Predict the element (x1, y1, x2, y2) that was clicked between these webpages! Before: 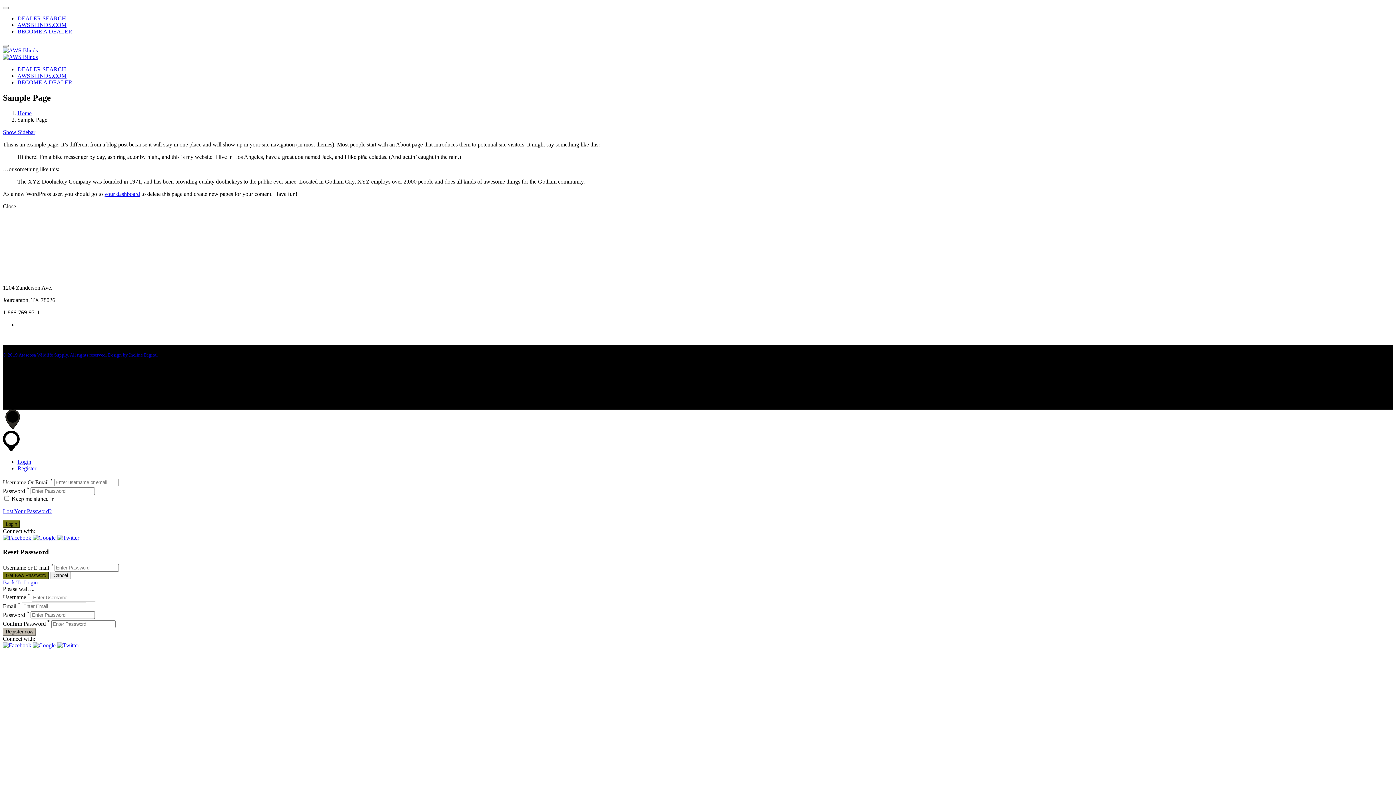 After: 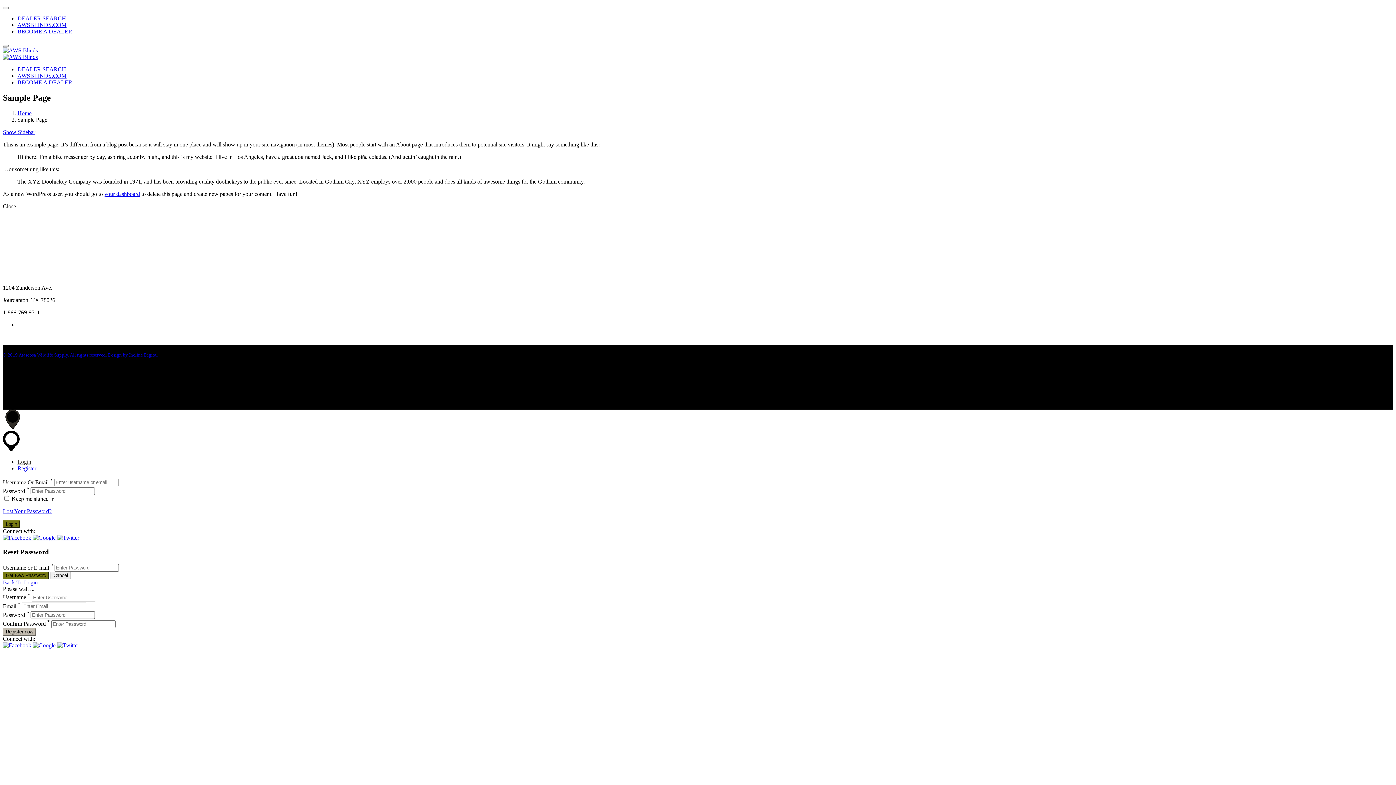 Action: label: Login bbox: (17, 458, 31, 465)